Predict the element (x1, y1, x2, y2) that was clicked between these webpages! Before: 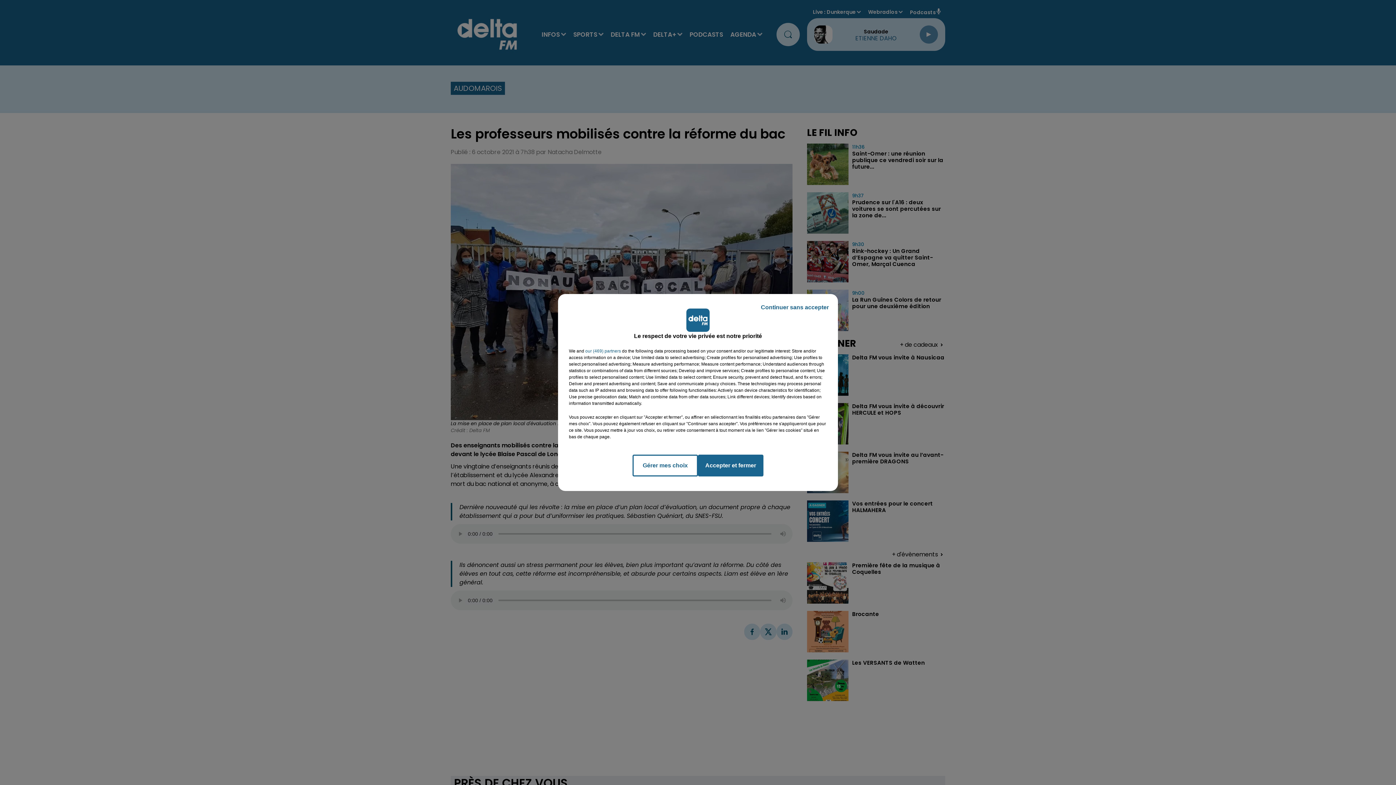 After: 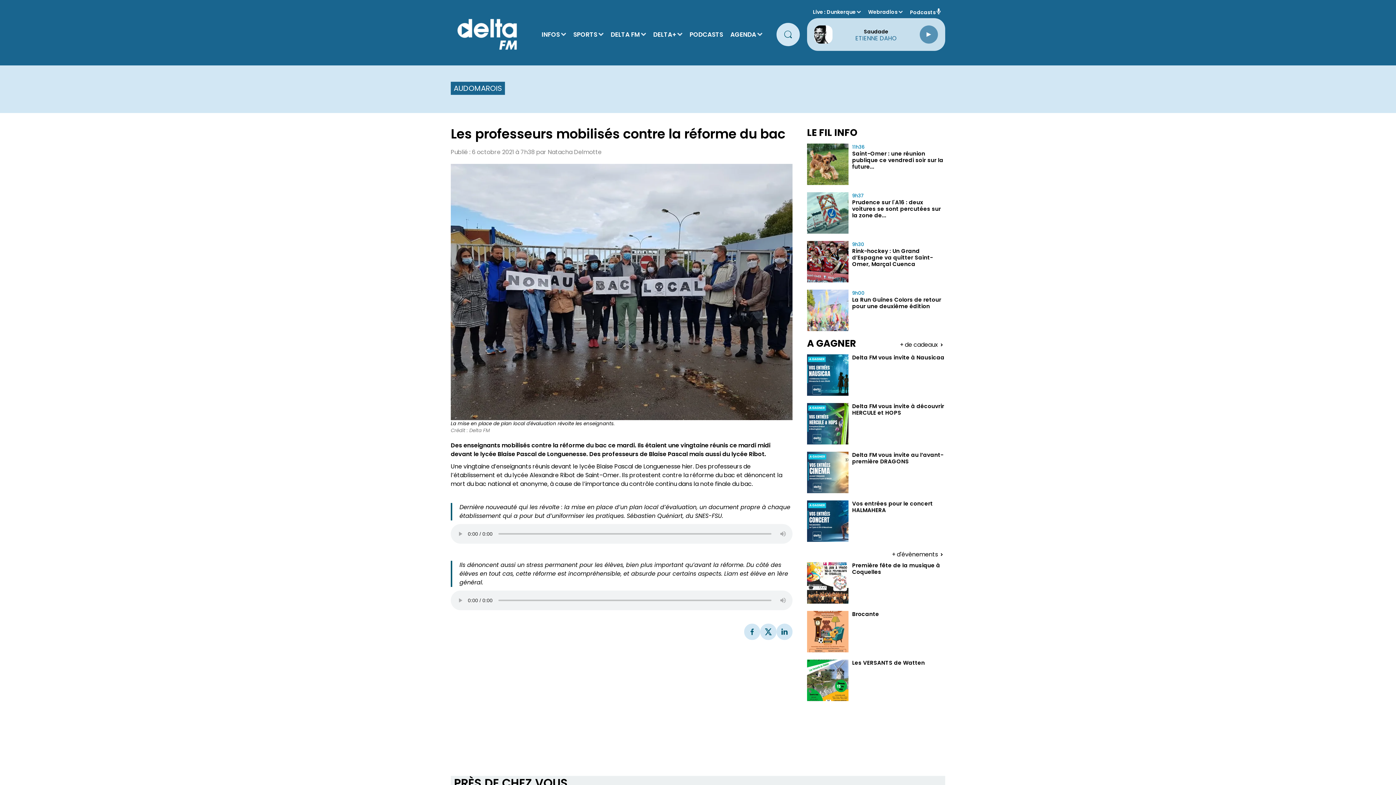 Action: bbox: (755, 297, 834, 317) label: Continuer sans accepter